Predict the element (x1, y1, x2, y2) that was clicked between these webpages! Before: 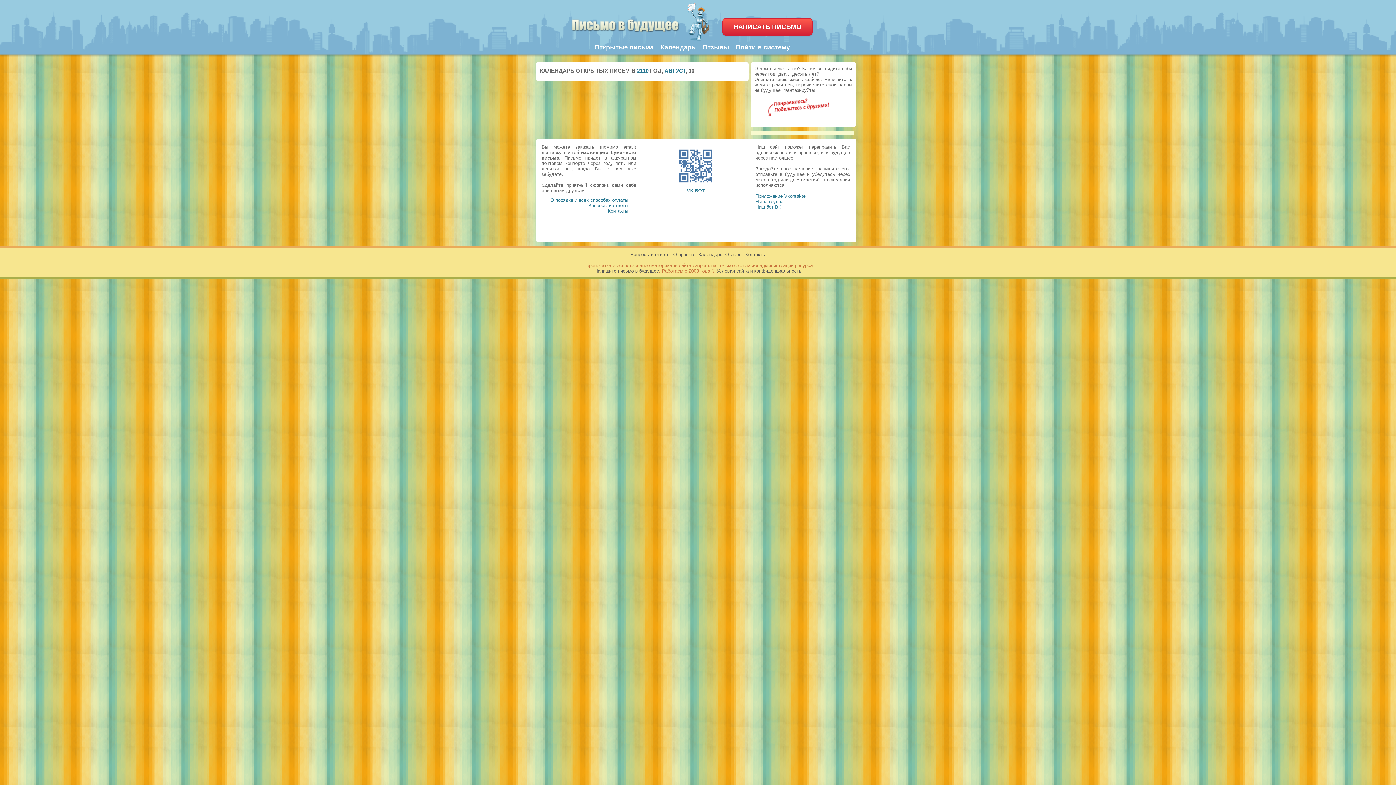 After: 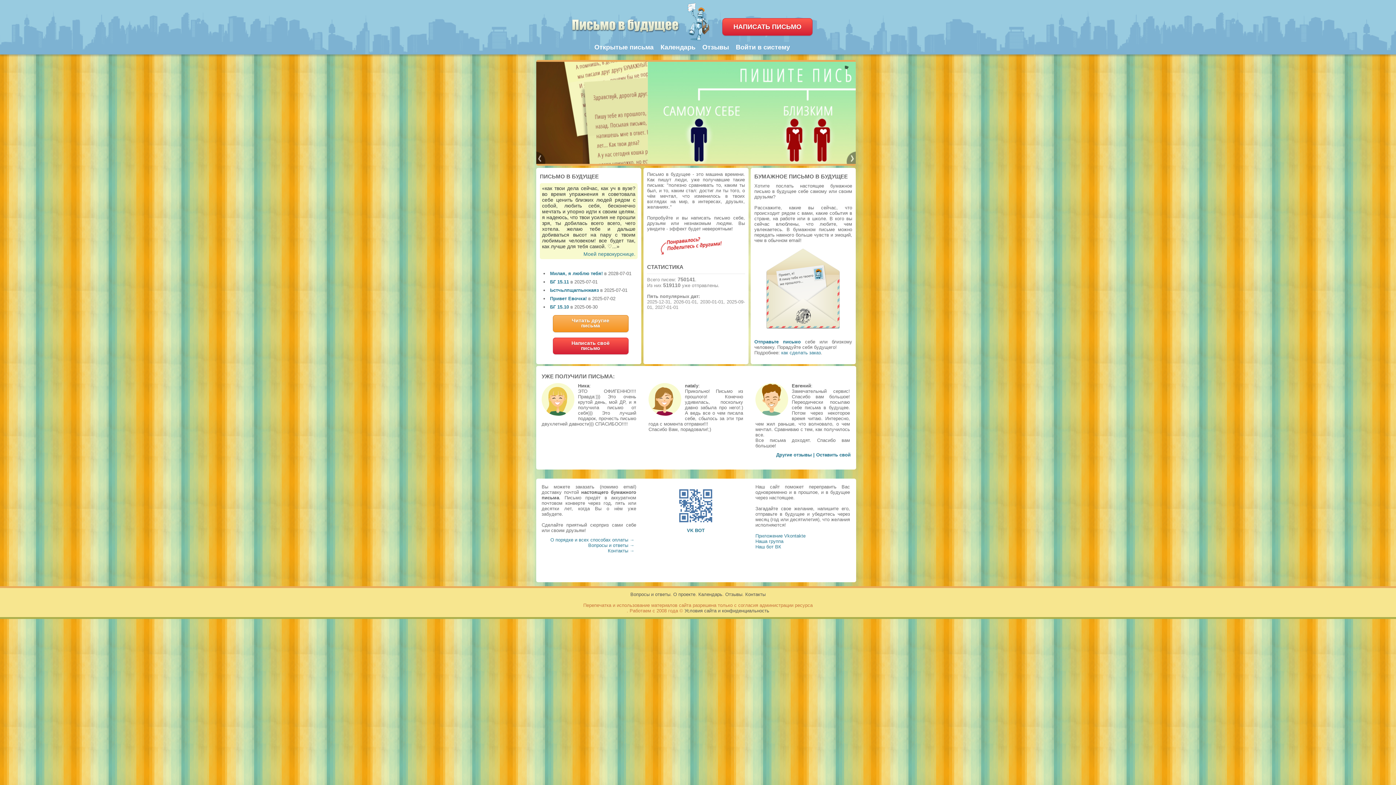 Action: bbox: (594, 268, 659, 273) label: Напишите письмо в будущее